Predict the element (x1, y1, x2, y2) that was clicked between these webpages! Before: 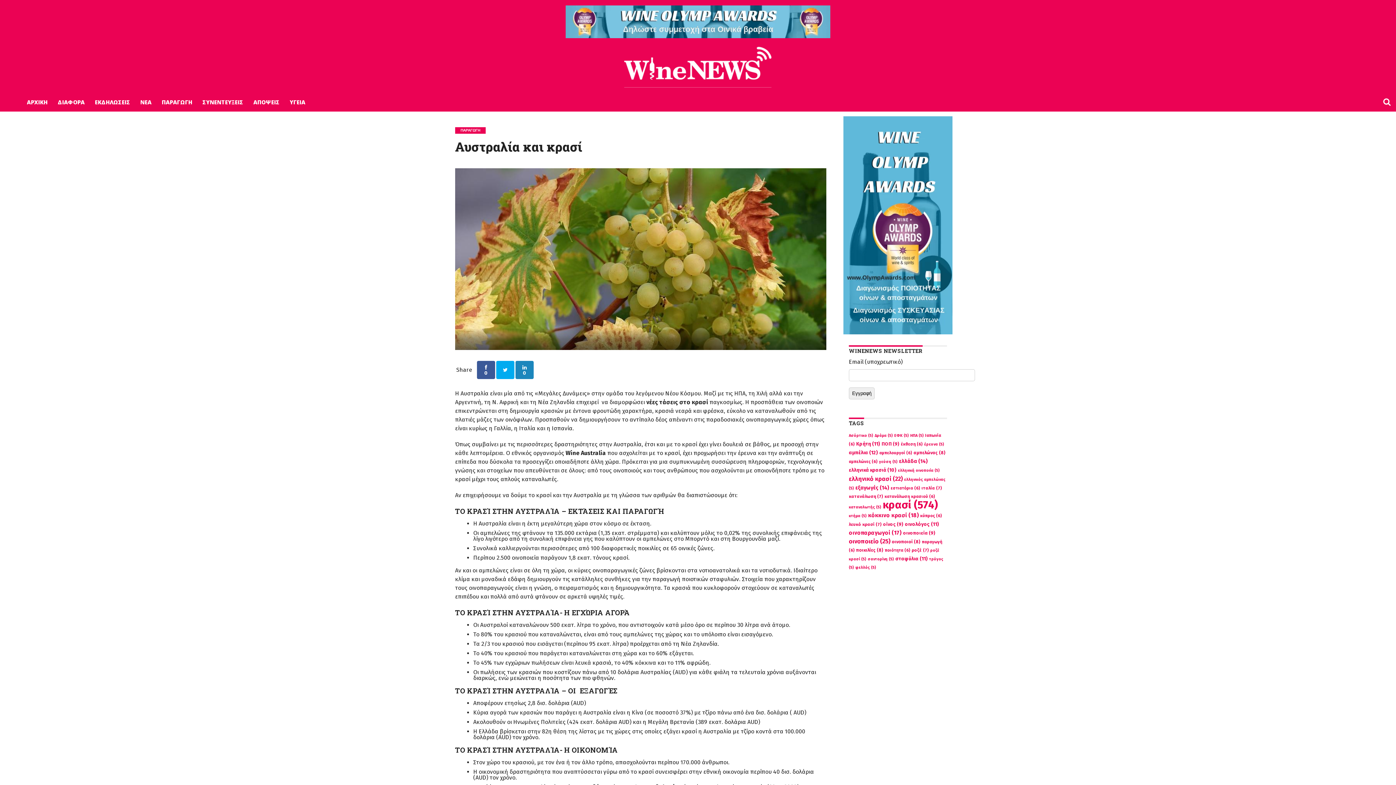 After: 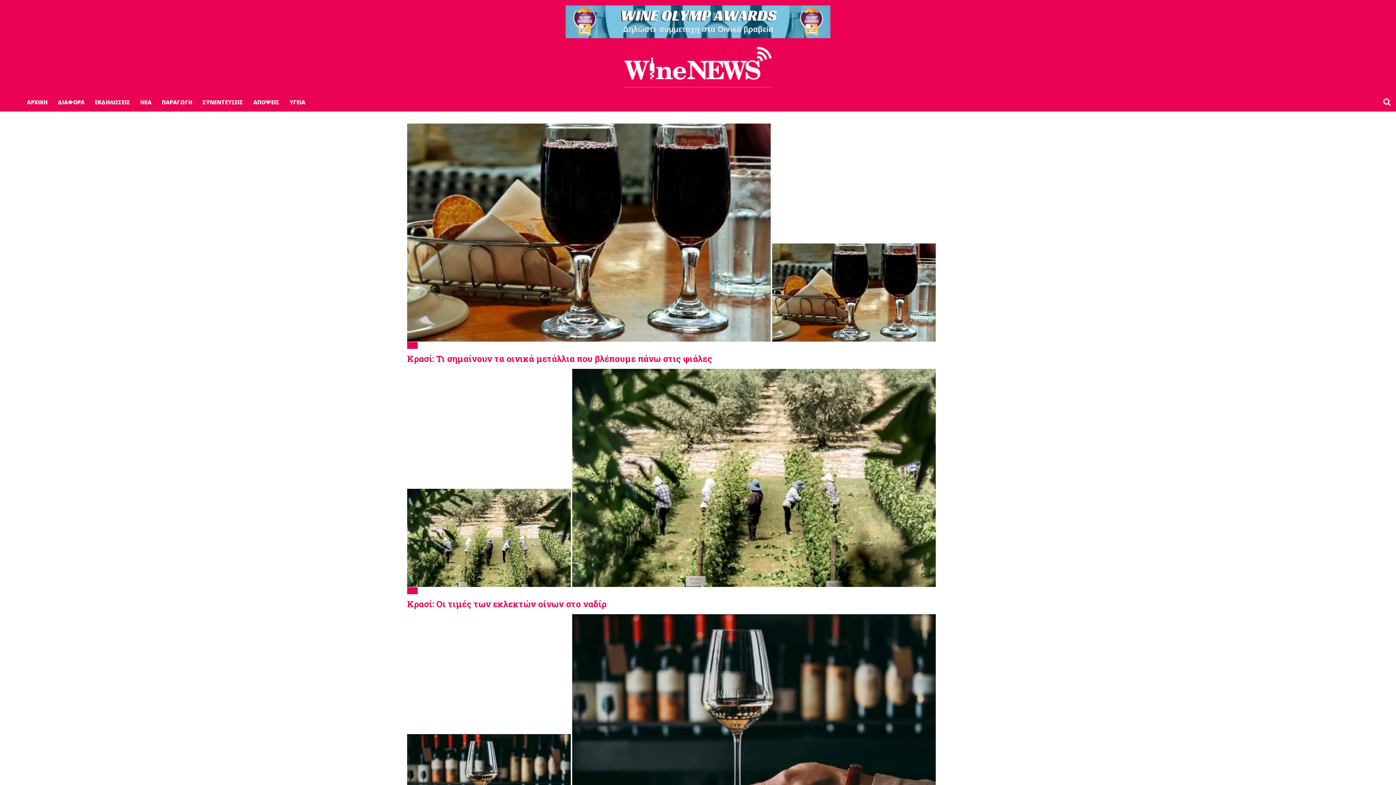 Action: bbox: (21, 92, 52, 111) label: ΑΡΧΙΚΗ